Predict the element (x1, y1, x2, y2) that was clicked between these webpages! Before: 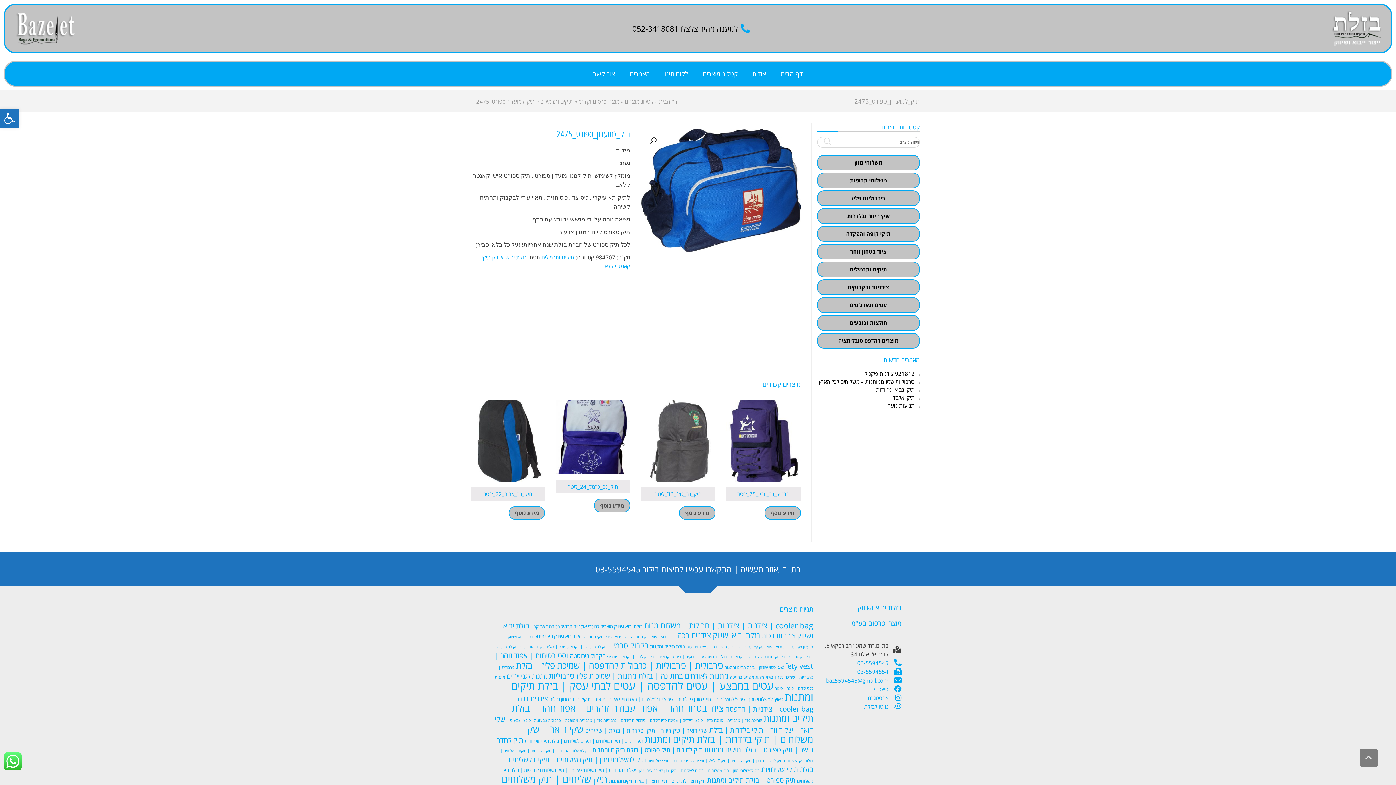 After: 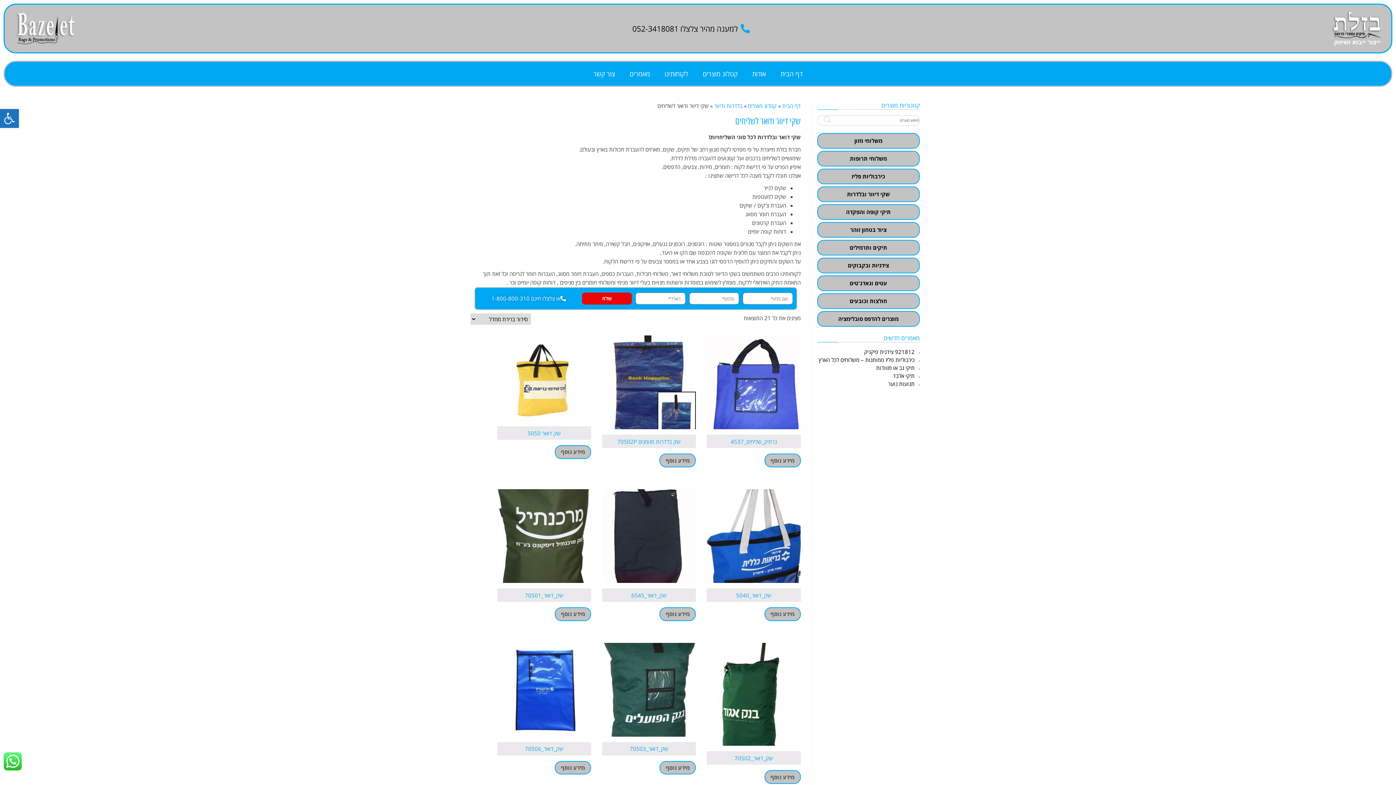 Action: label: שקי דיוור ובלדרות bbox: (817, 208, 920, 224)